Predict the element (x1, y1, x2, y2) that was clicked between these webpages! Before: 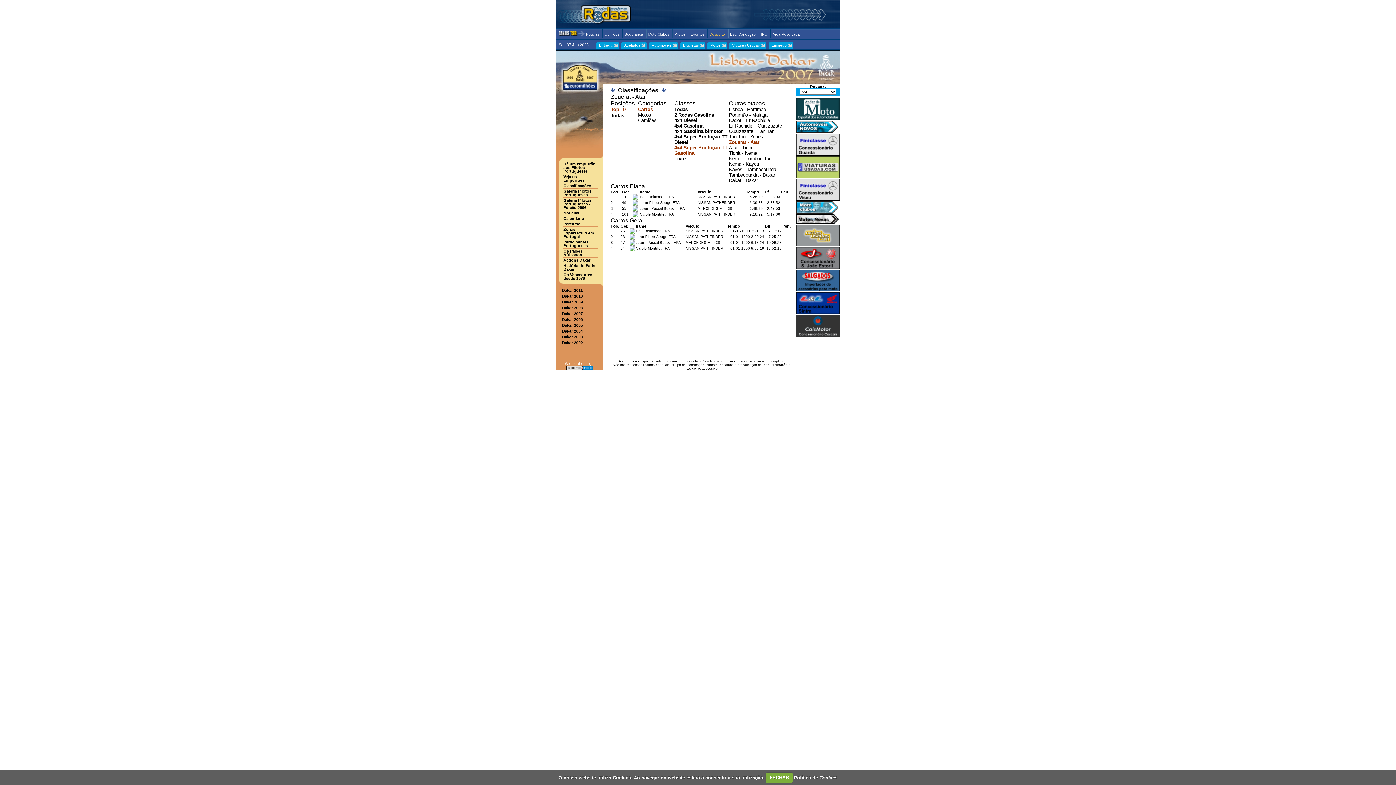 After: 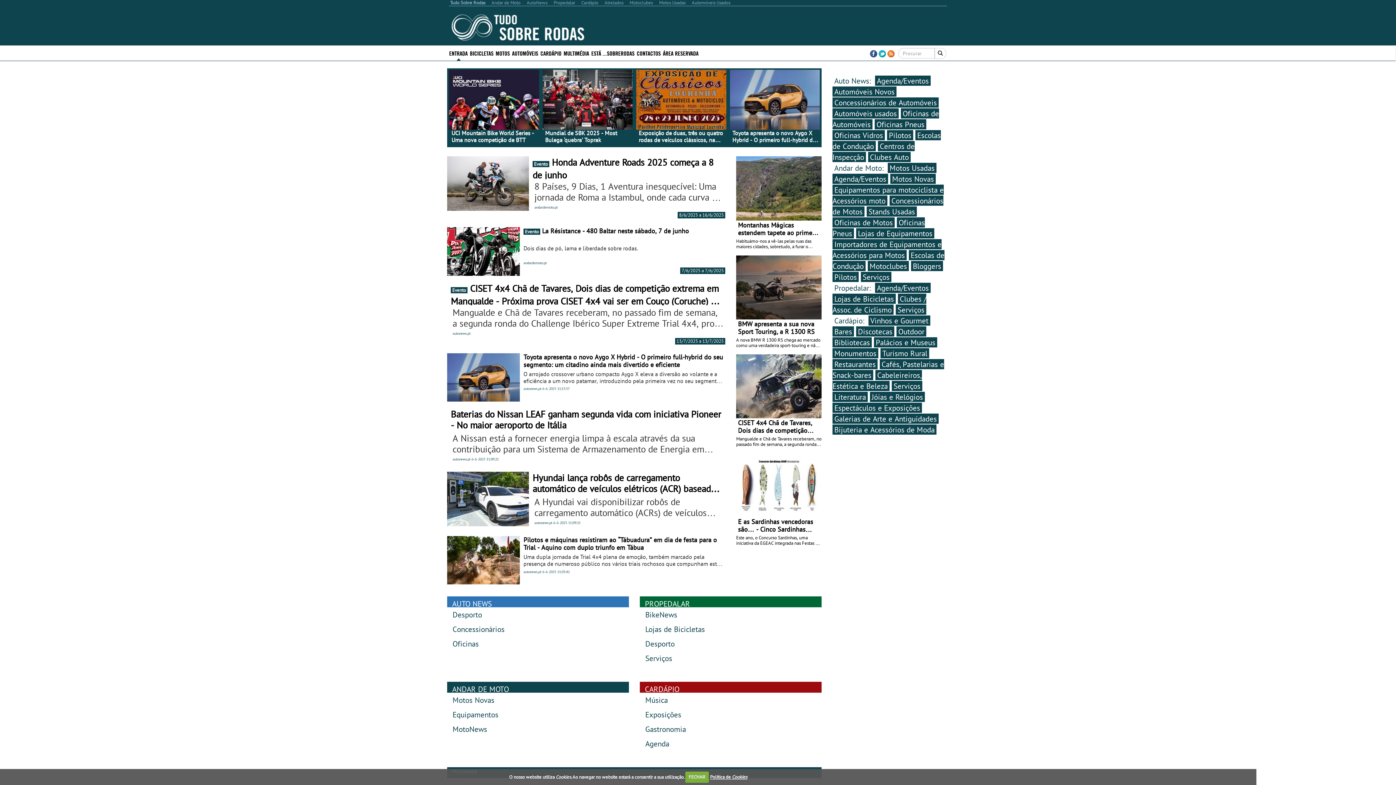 Action: bbox: (613, 42, 617, 48)